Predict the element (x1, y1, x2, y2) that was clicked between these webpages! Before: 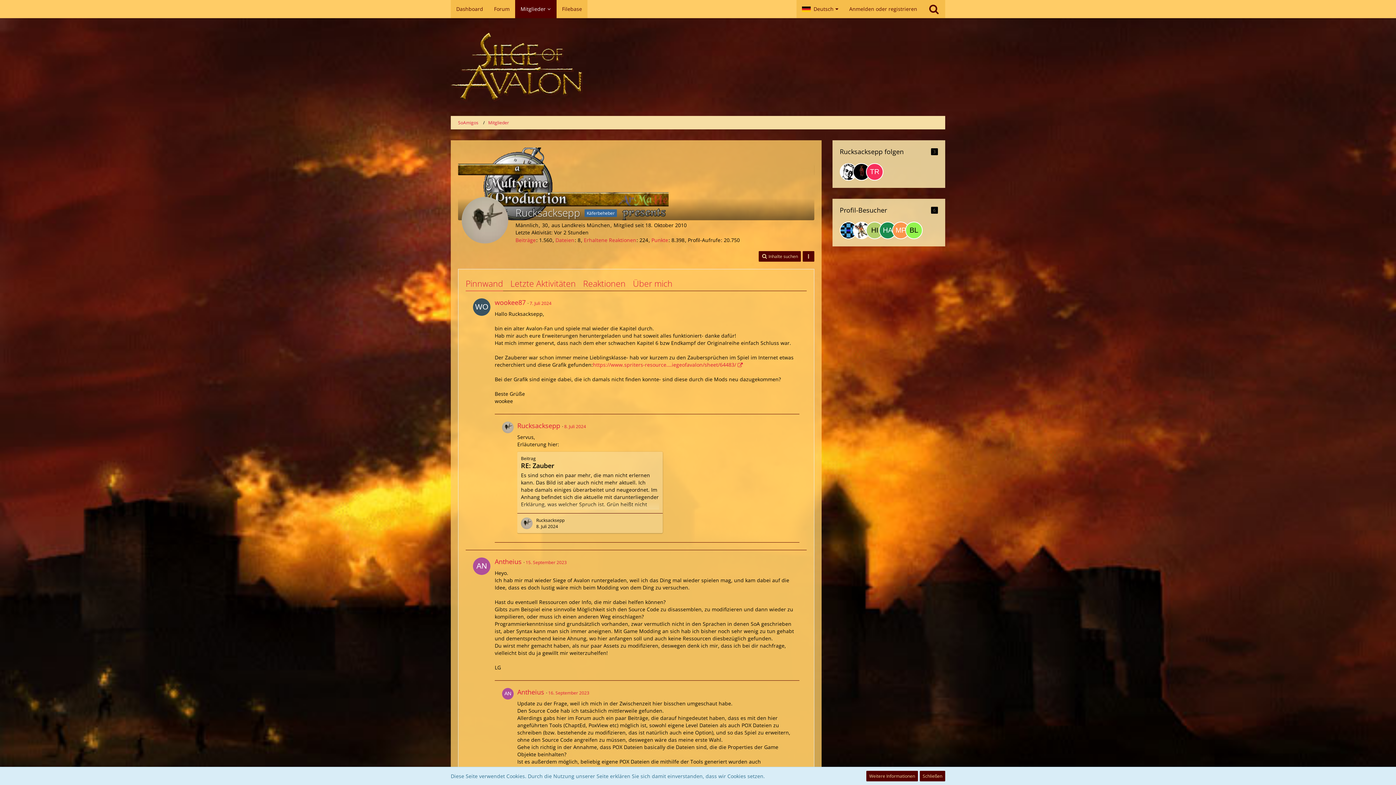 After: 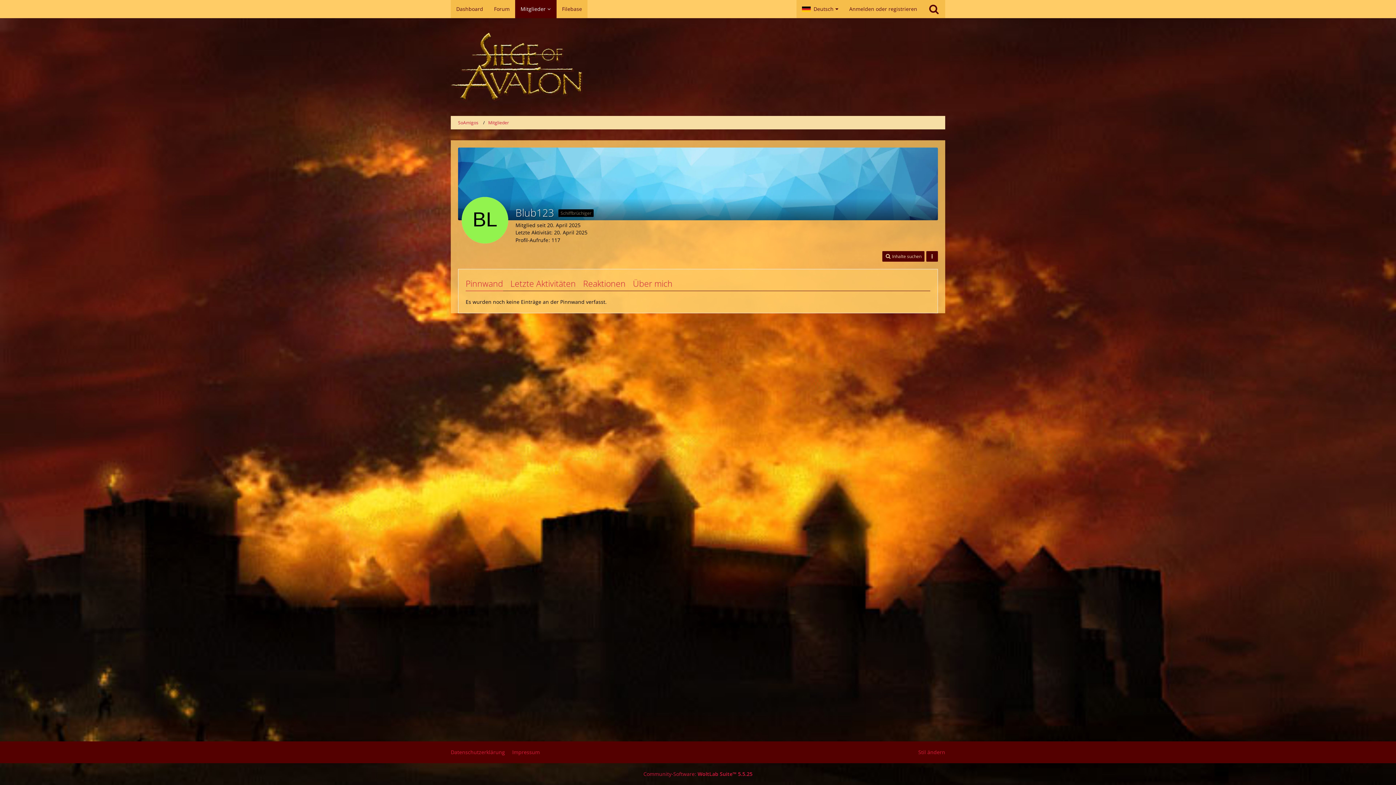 Action: label: Blub123 (20. April 2025, 22:26) bbox: (905, 221, 922, 239)